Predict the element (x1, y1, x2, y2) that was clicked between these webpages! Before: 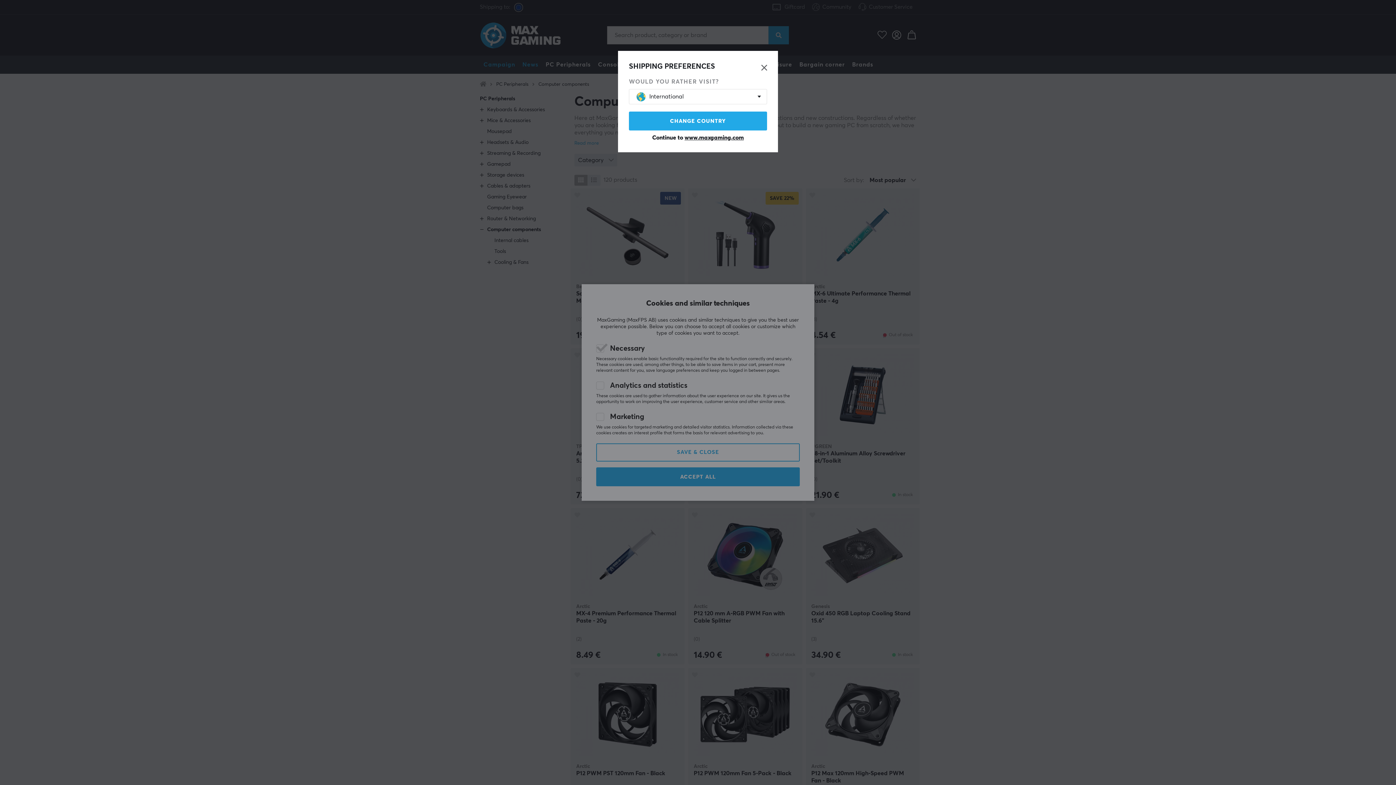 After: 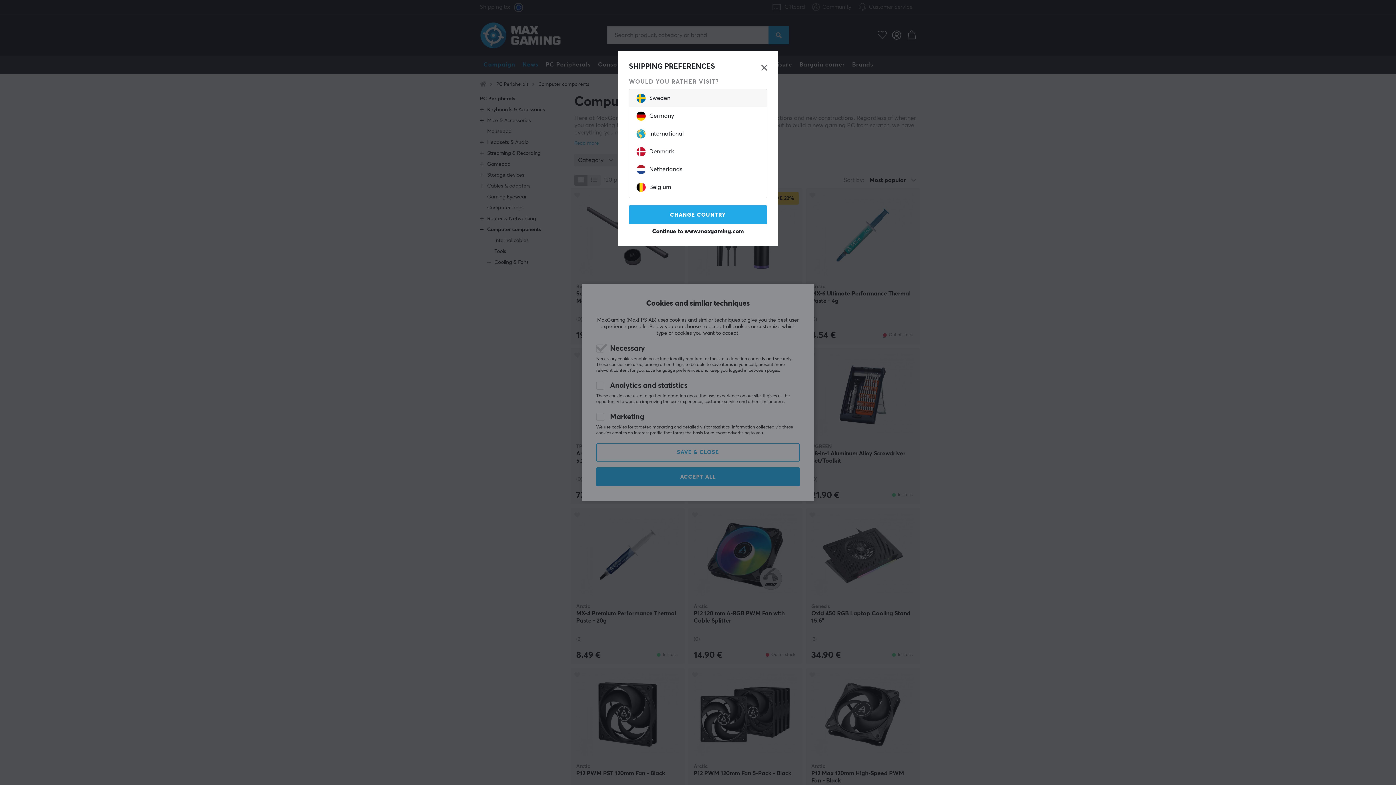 Action: bbox: (636, 89, 752, 104) label: International